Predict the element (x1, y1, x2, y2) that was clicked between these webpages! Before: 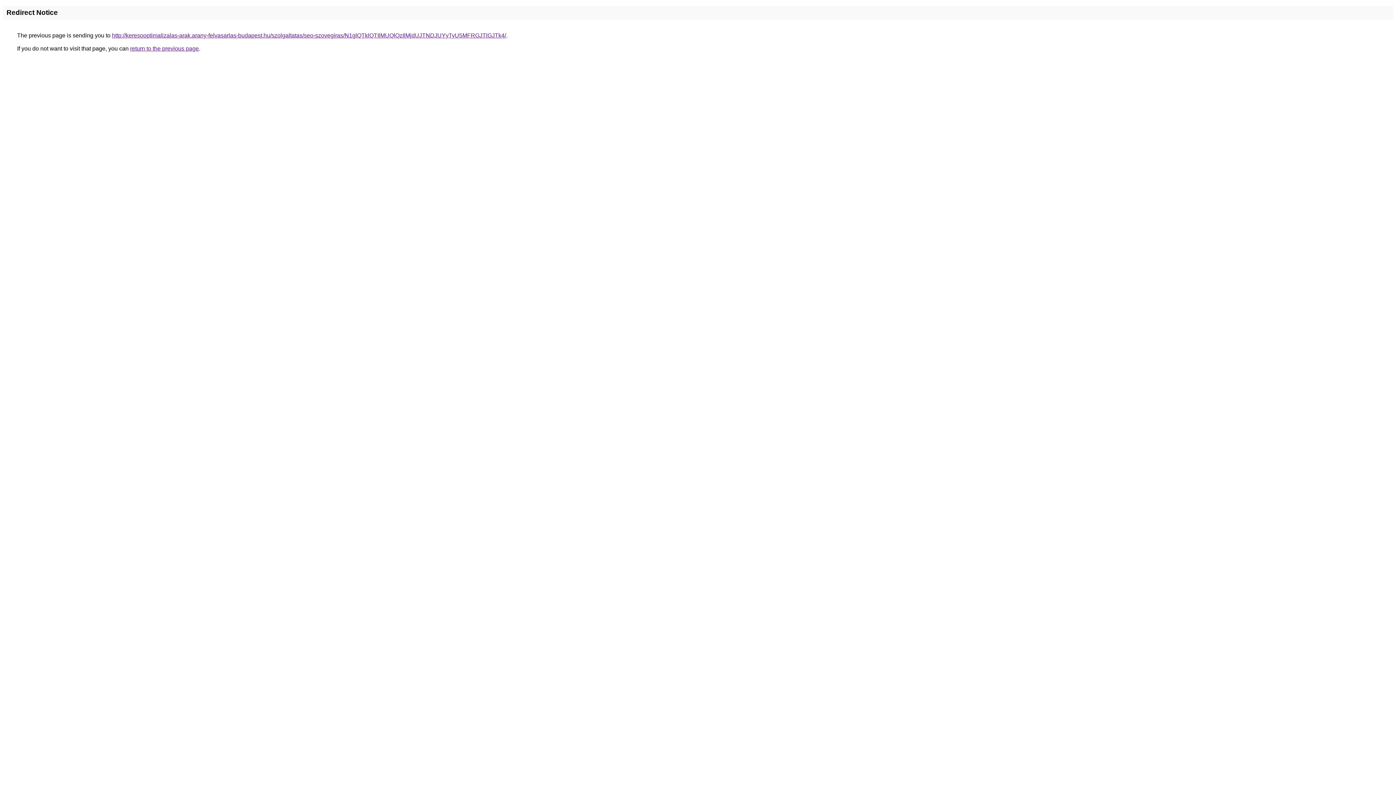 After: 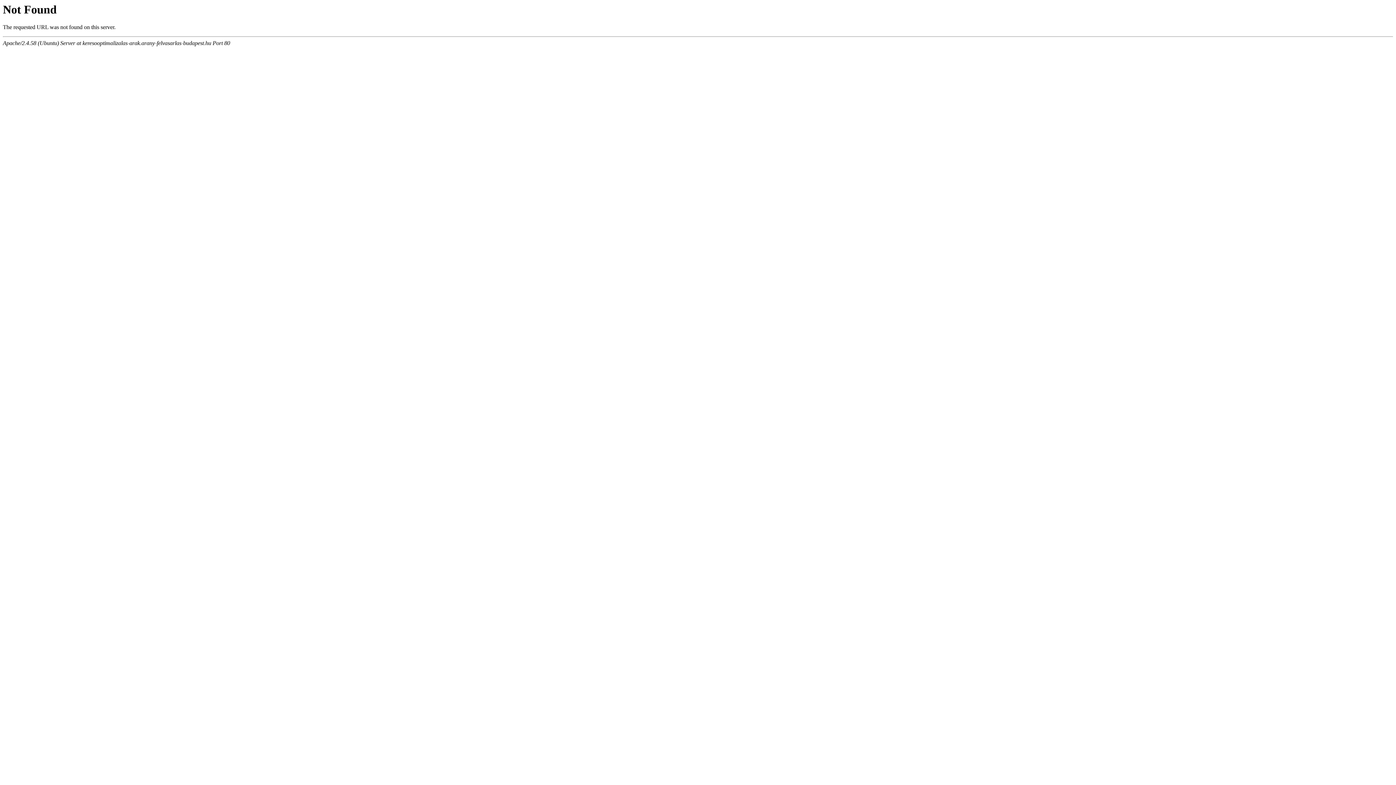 Action: label: http://keresooptimalizalas-arak.arany-felvasarlas-budapest.hu/szolgaltatas/seo-szovegiras/N1glQTklQTIlMUQlQzIlMjdUJTNDJUYyTyU5MFRGJTlGJTk4/ bbox: (112, 32, 506, 38)